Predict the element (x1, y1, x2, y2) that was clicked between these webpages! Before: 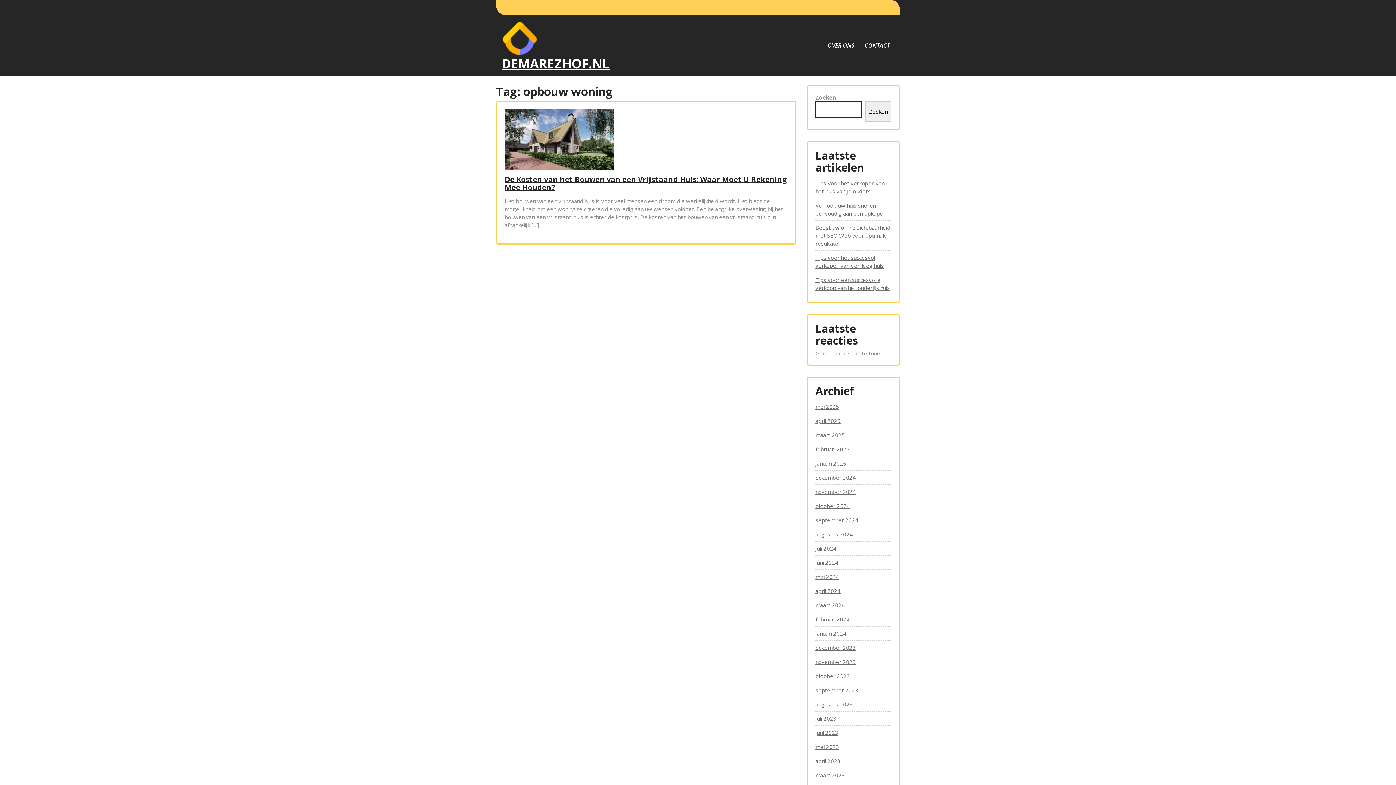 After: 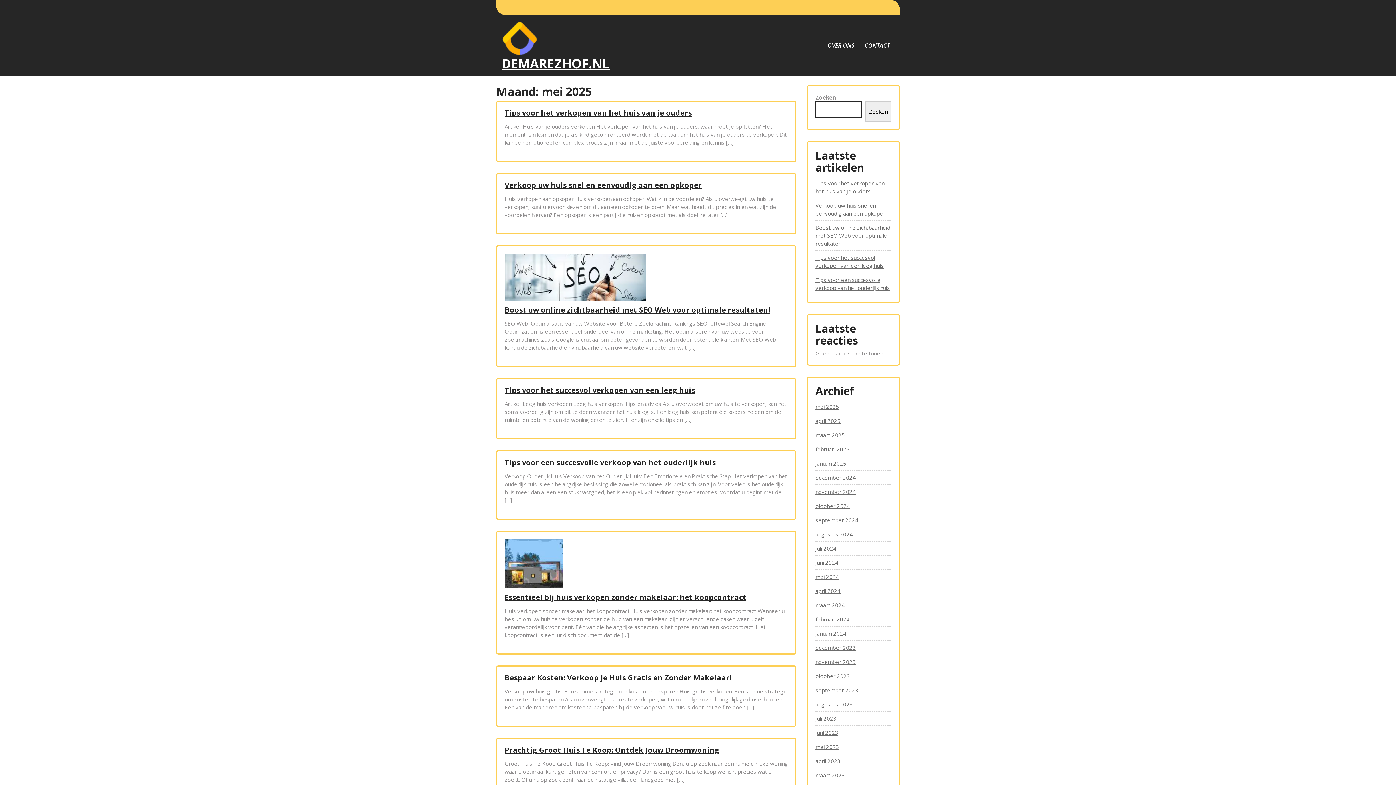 Action: bbox: (815, 402, 839, 410) label: mei 2025